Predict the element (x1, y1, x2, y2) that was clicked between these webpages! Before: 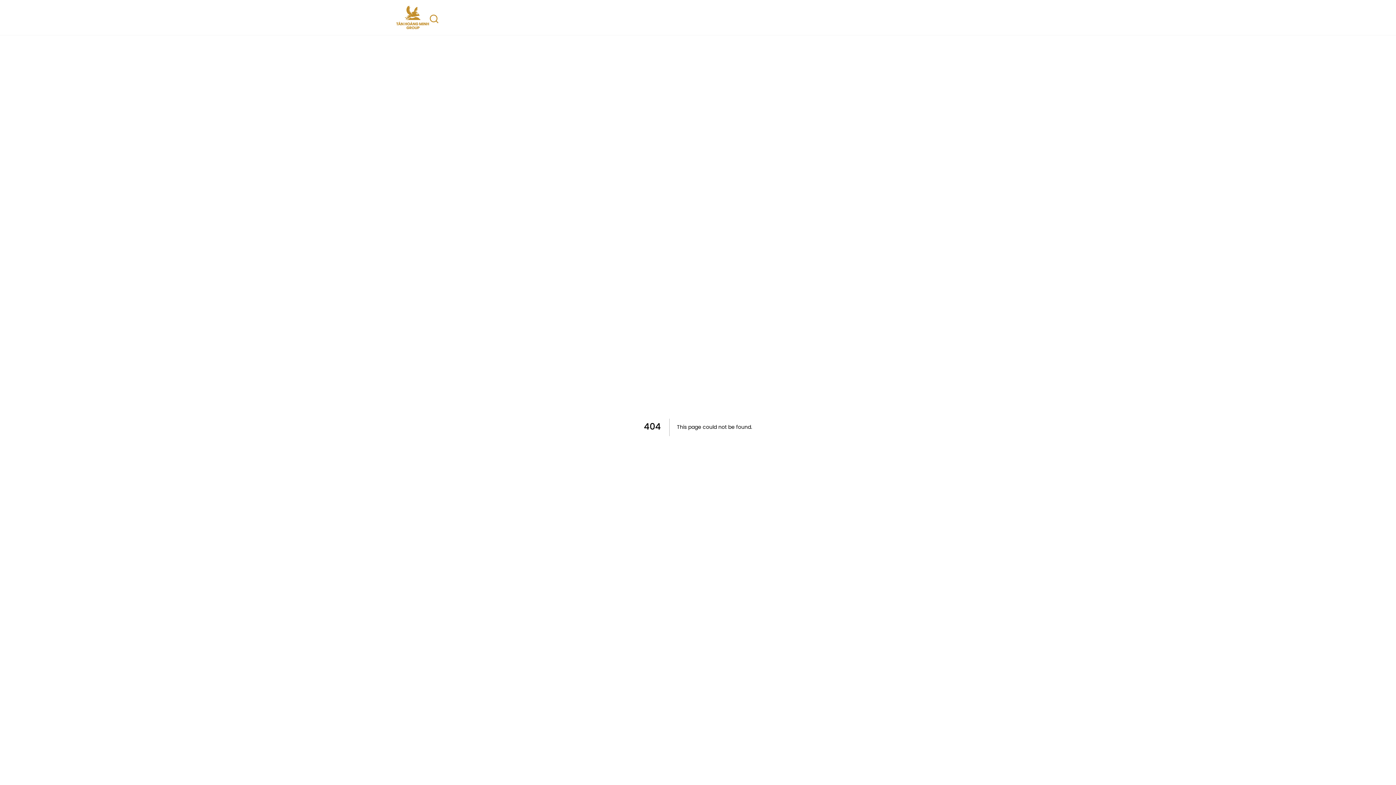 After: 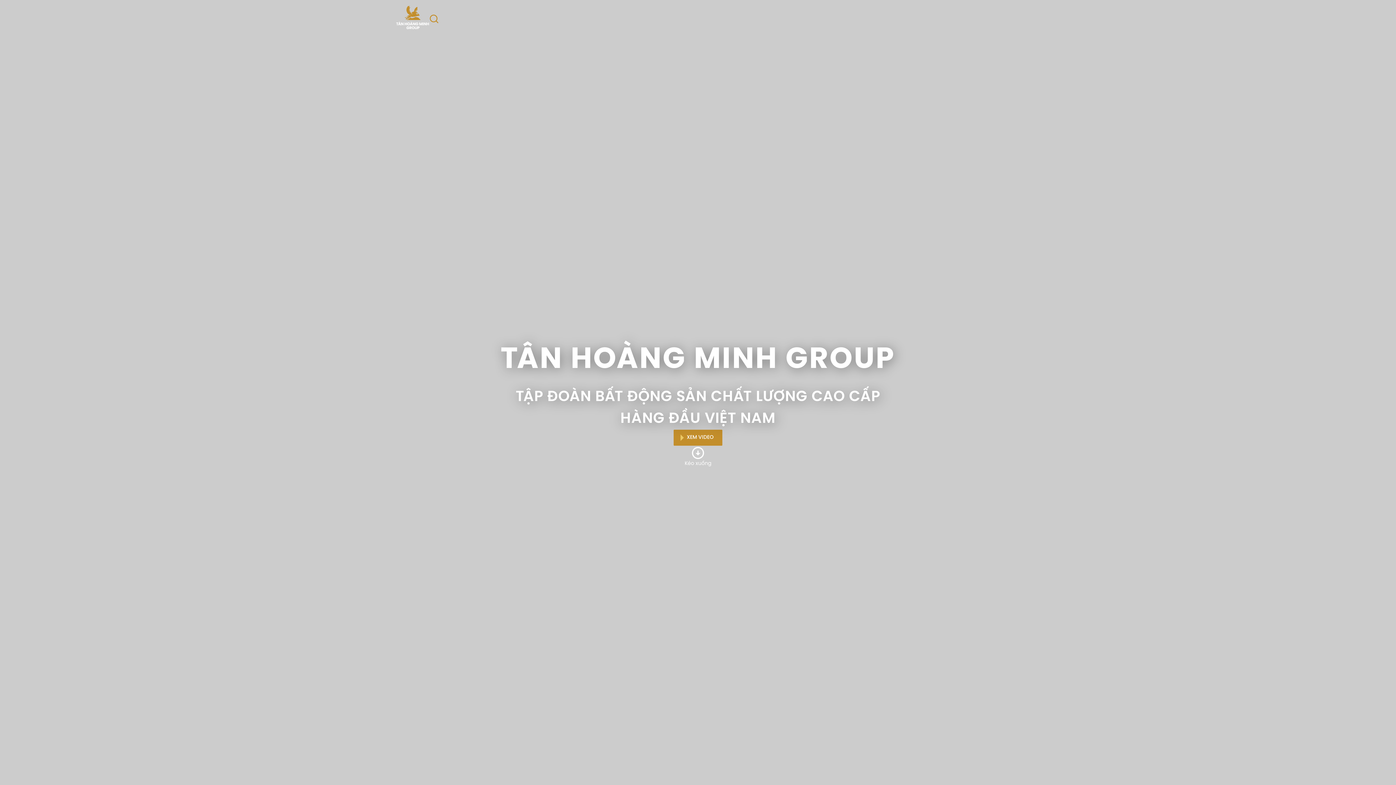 Action: bbox: (396, 5, 429, 29)